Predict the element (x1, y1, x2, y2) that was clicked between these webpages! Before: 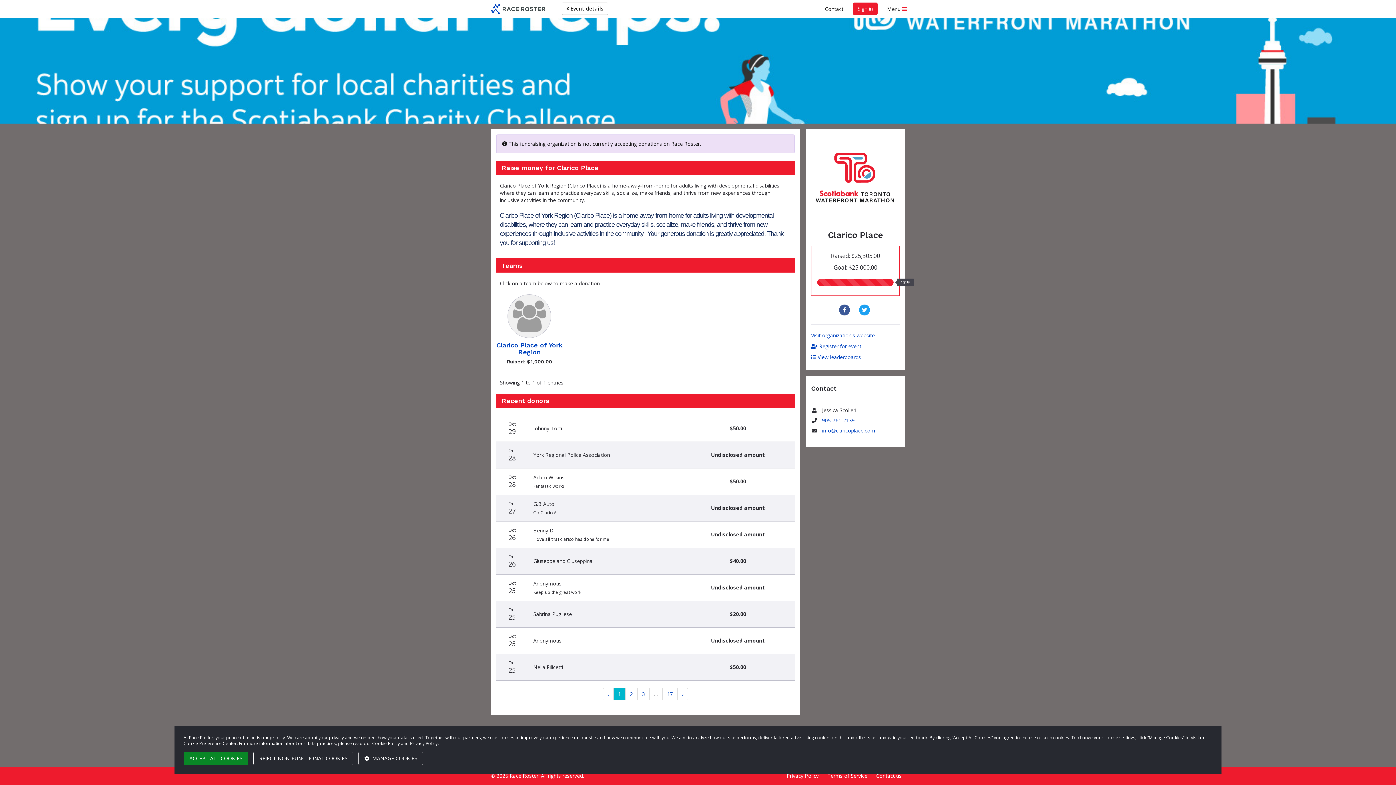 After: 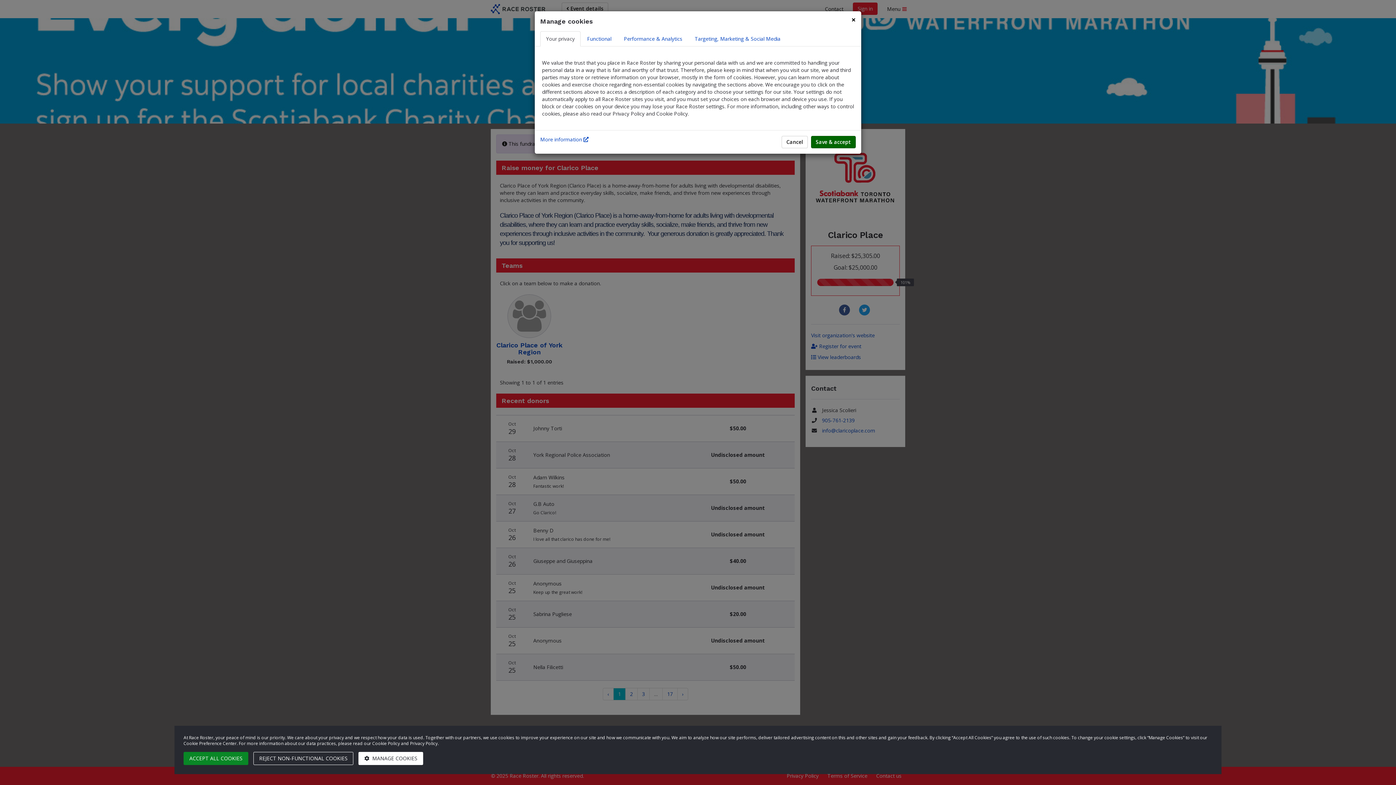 Action: bbox: (358, 752, 423, 765) label:  MANAGE COOKIES